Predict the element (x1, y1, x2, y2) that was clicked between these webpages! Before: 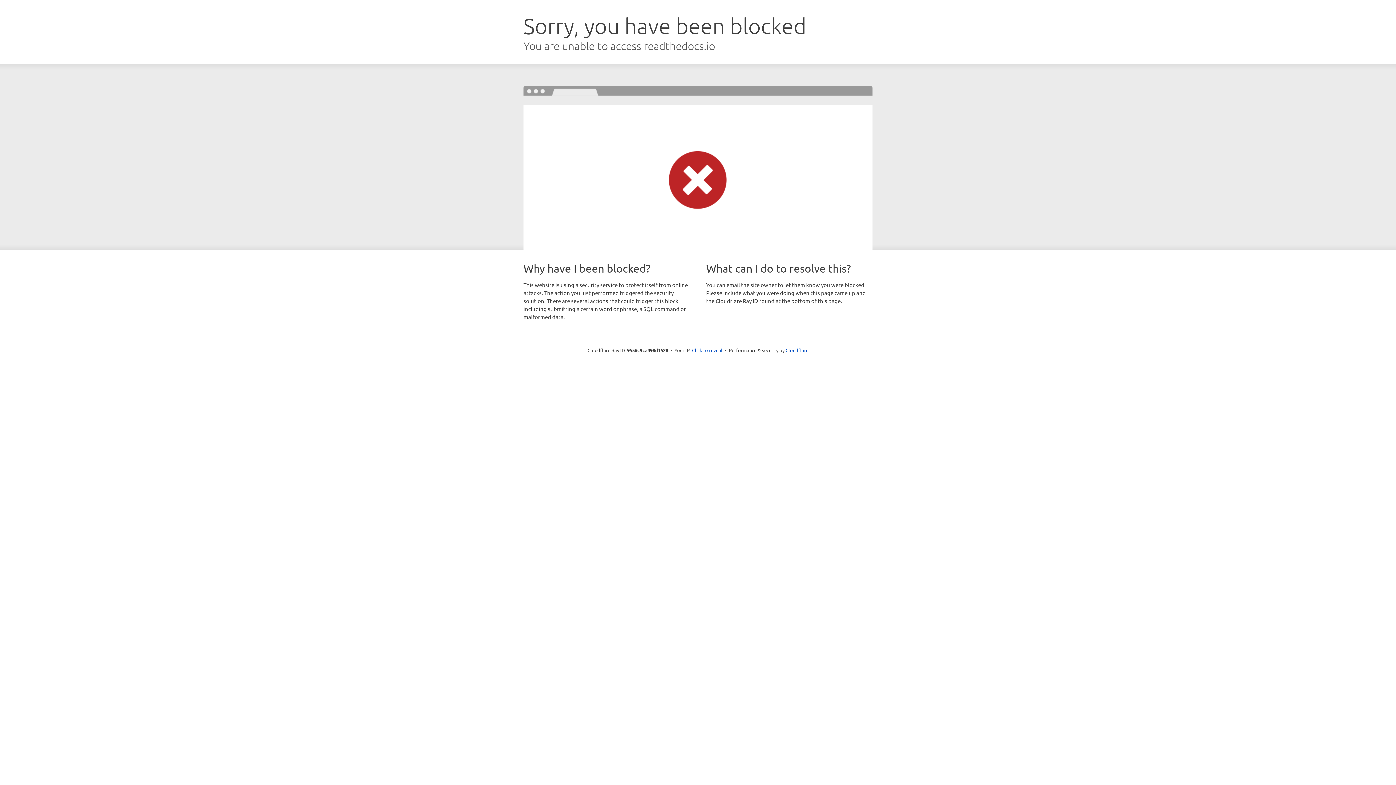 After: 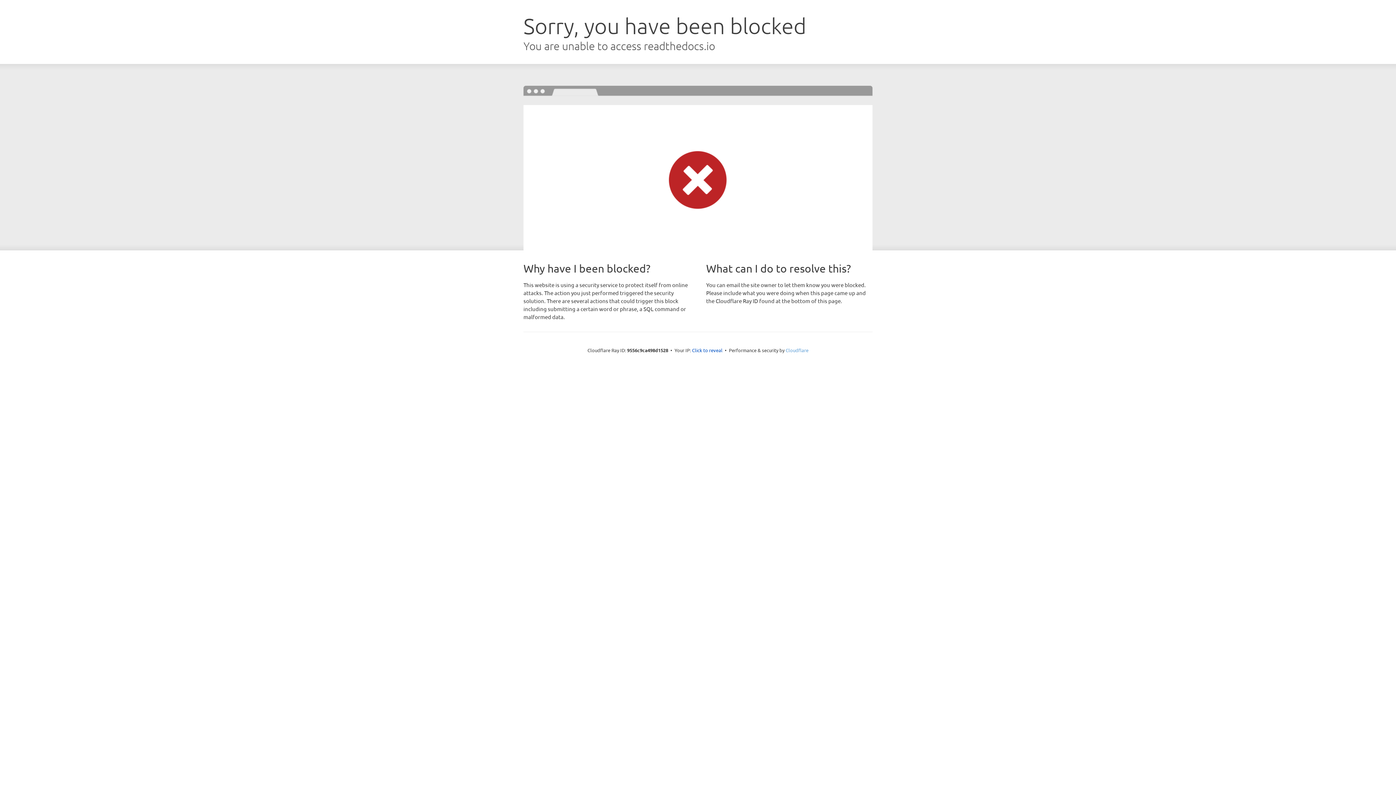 Action: label: Cloudflare bbox: (785, 347, 808, 353)